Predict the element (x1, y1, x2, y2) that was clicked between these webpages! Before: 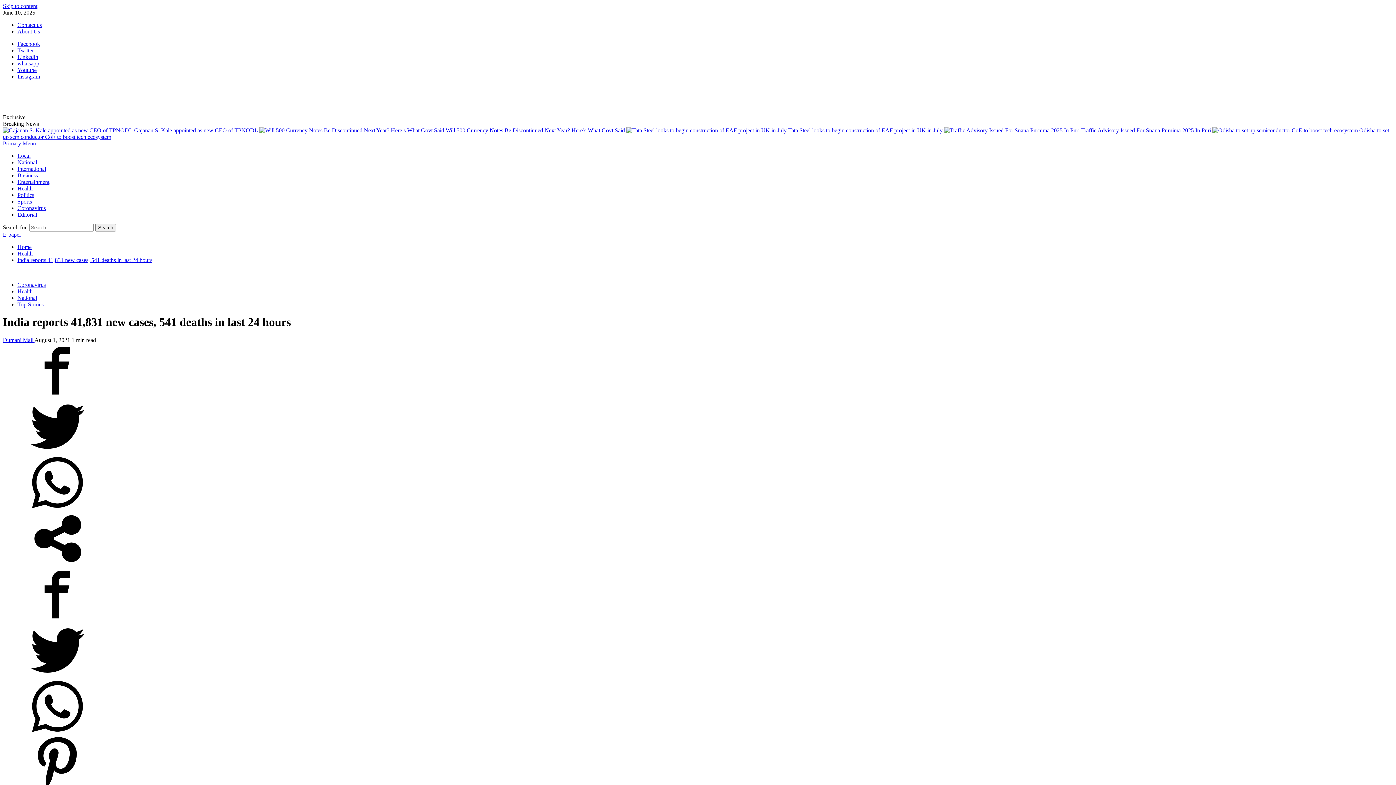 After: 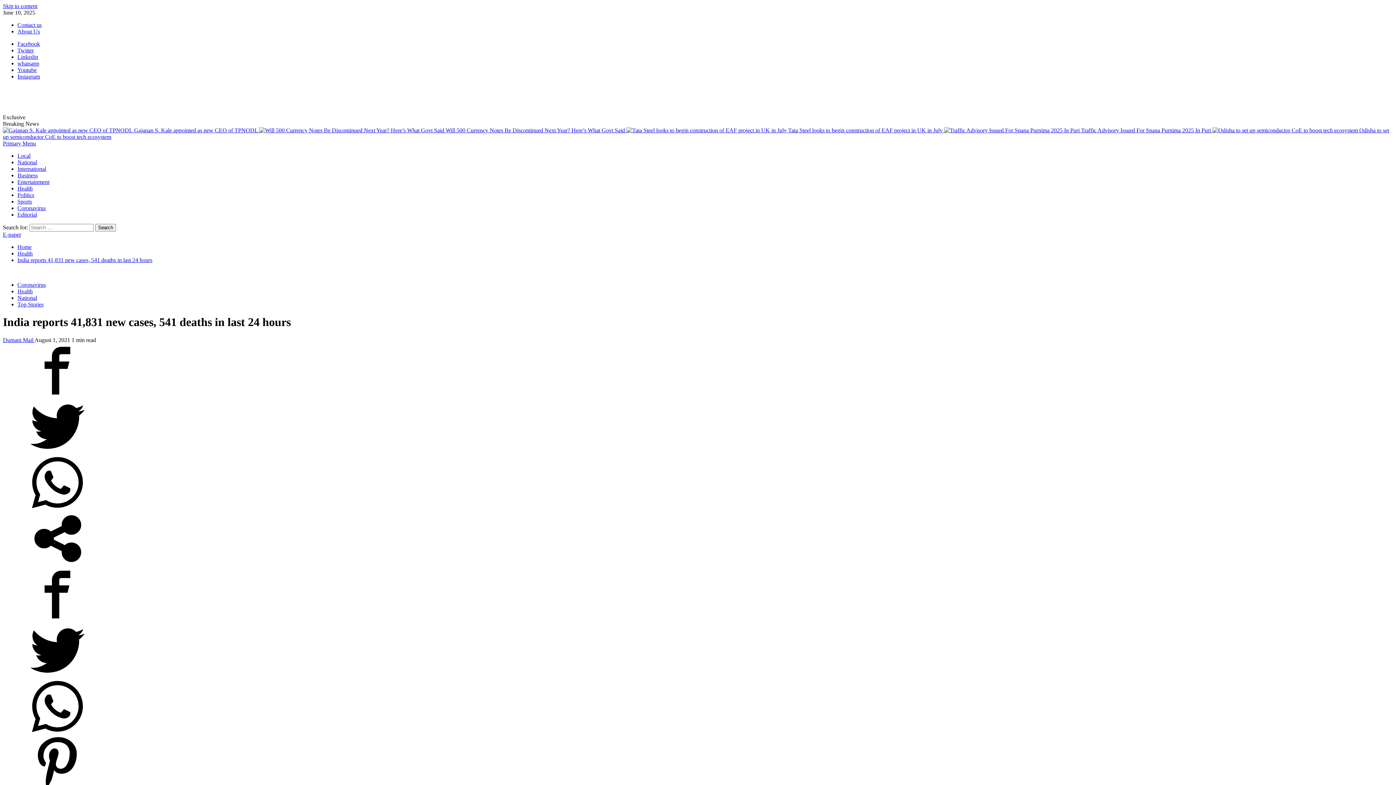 Action: bbox: (2, 729, 112, 735)